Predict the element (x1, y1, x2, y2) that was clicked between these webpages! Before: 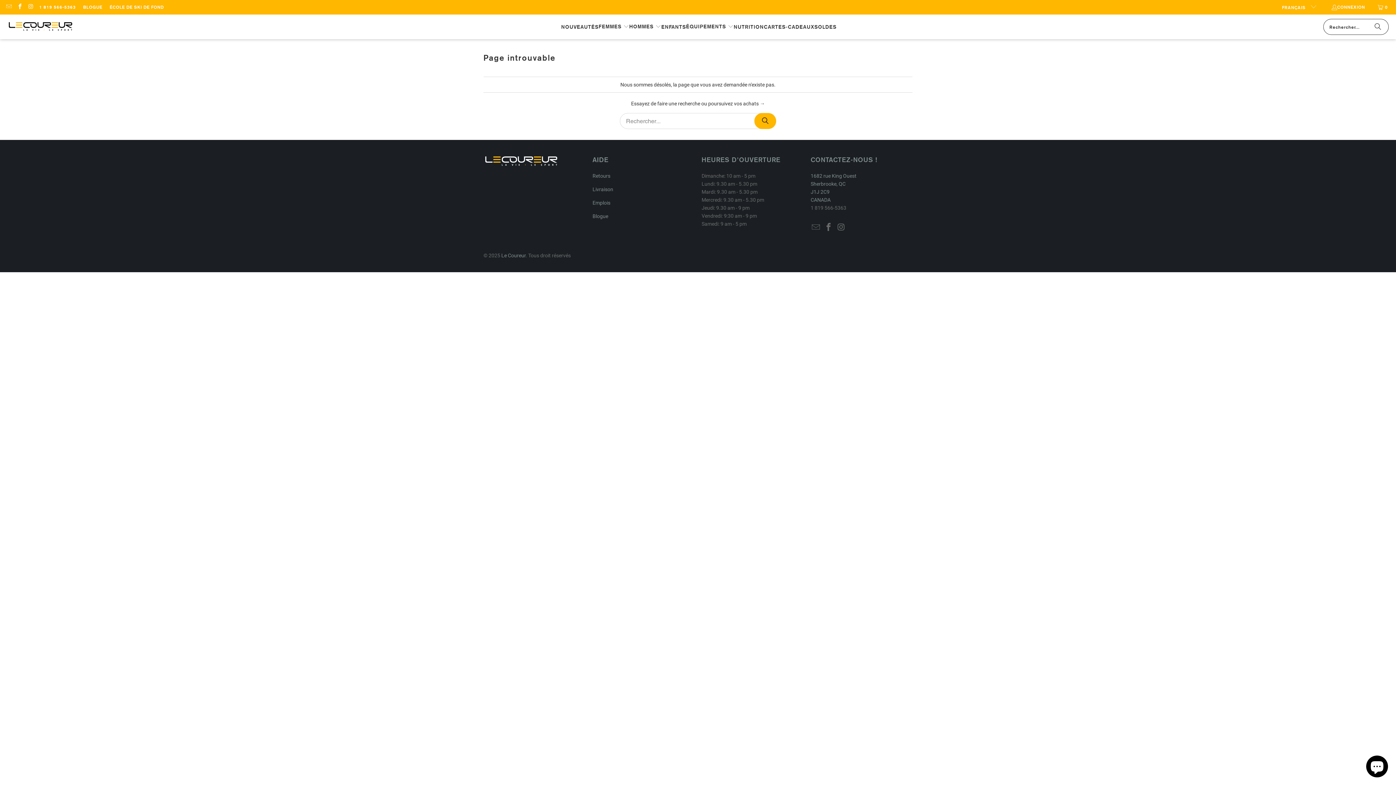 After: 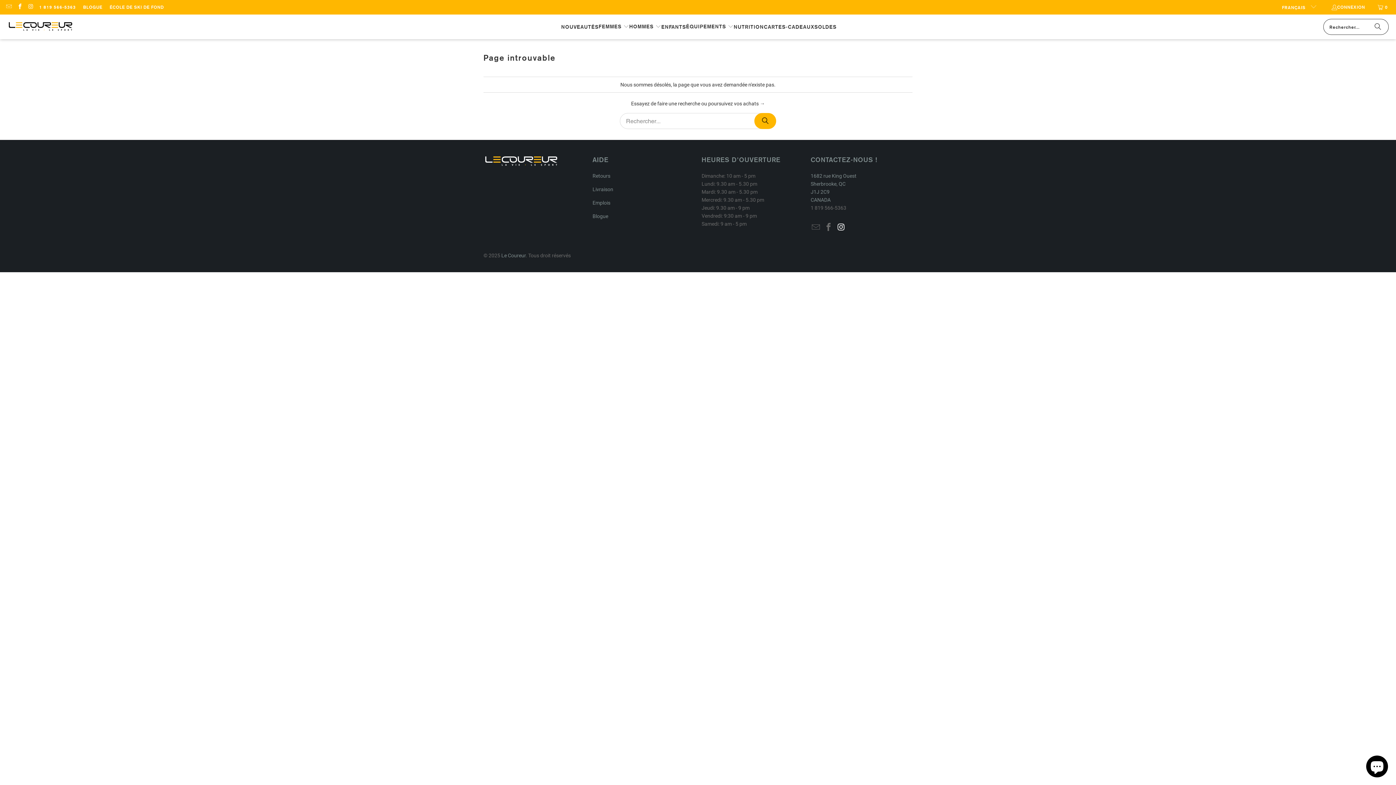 Action: bbox: (836, 222, 846, 232)